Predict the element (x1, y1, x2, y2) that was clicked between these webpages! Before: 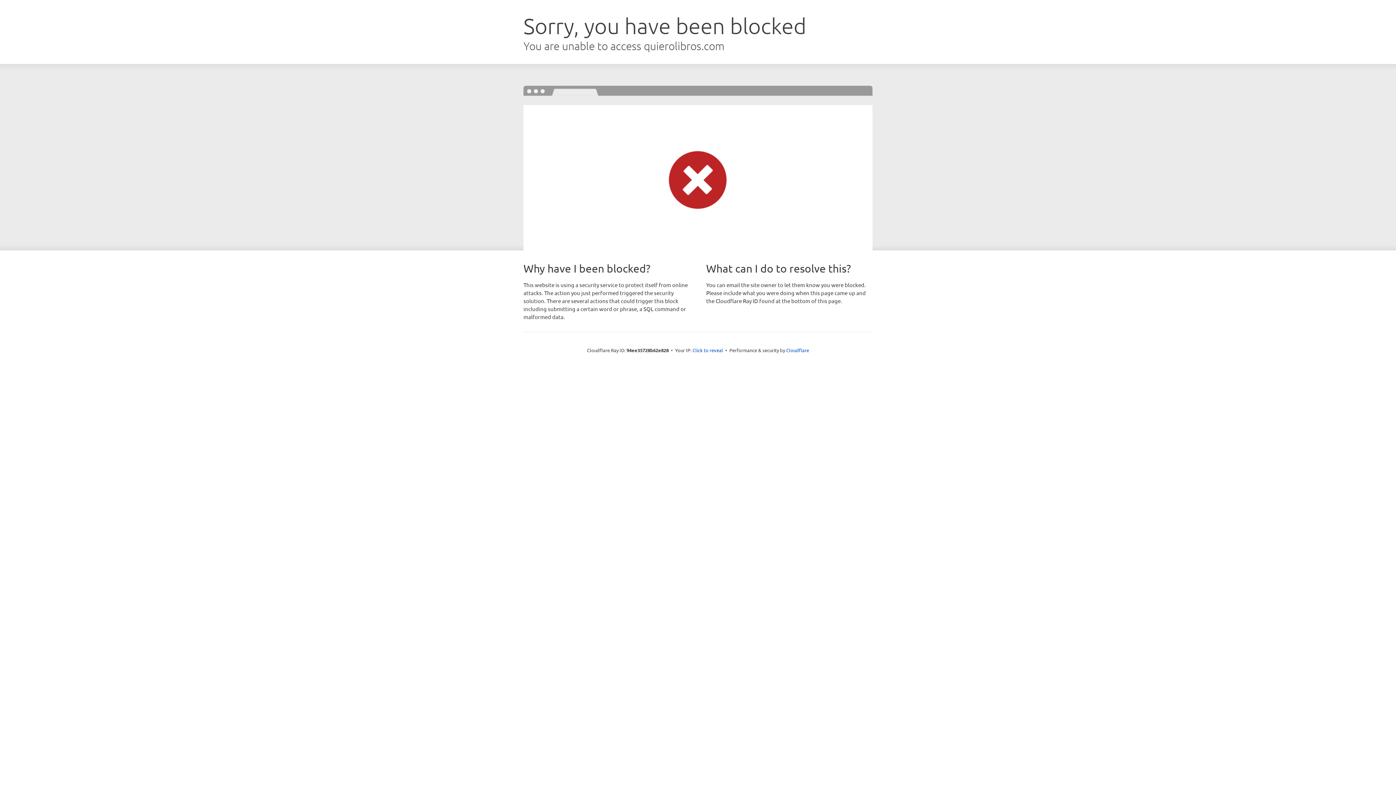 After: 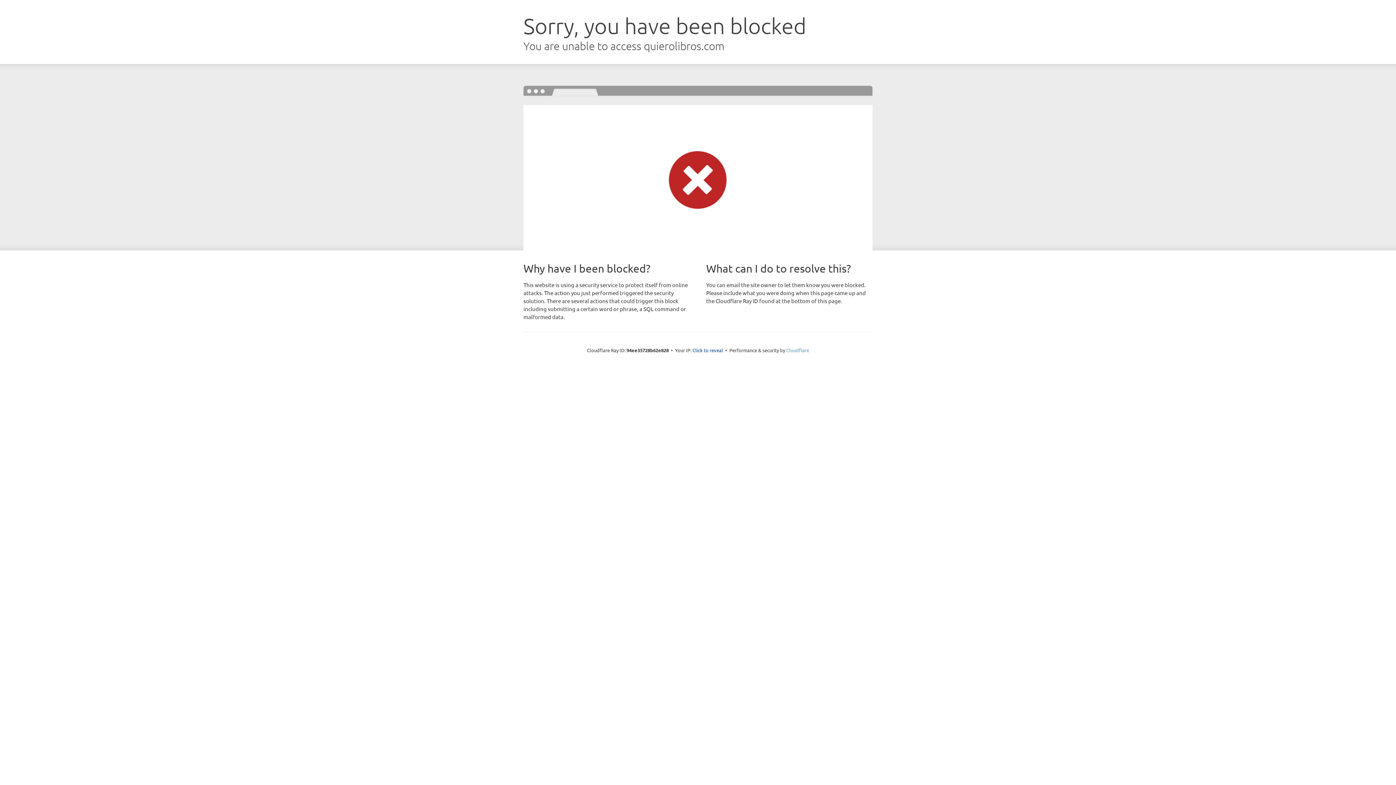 Action: bbox: (786, 347, 809, 353) label: Cloudflare